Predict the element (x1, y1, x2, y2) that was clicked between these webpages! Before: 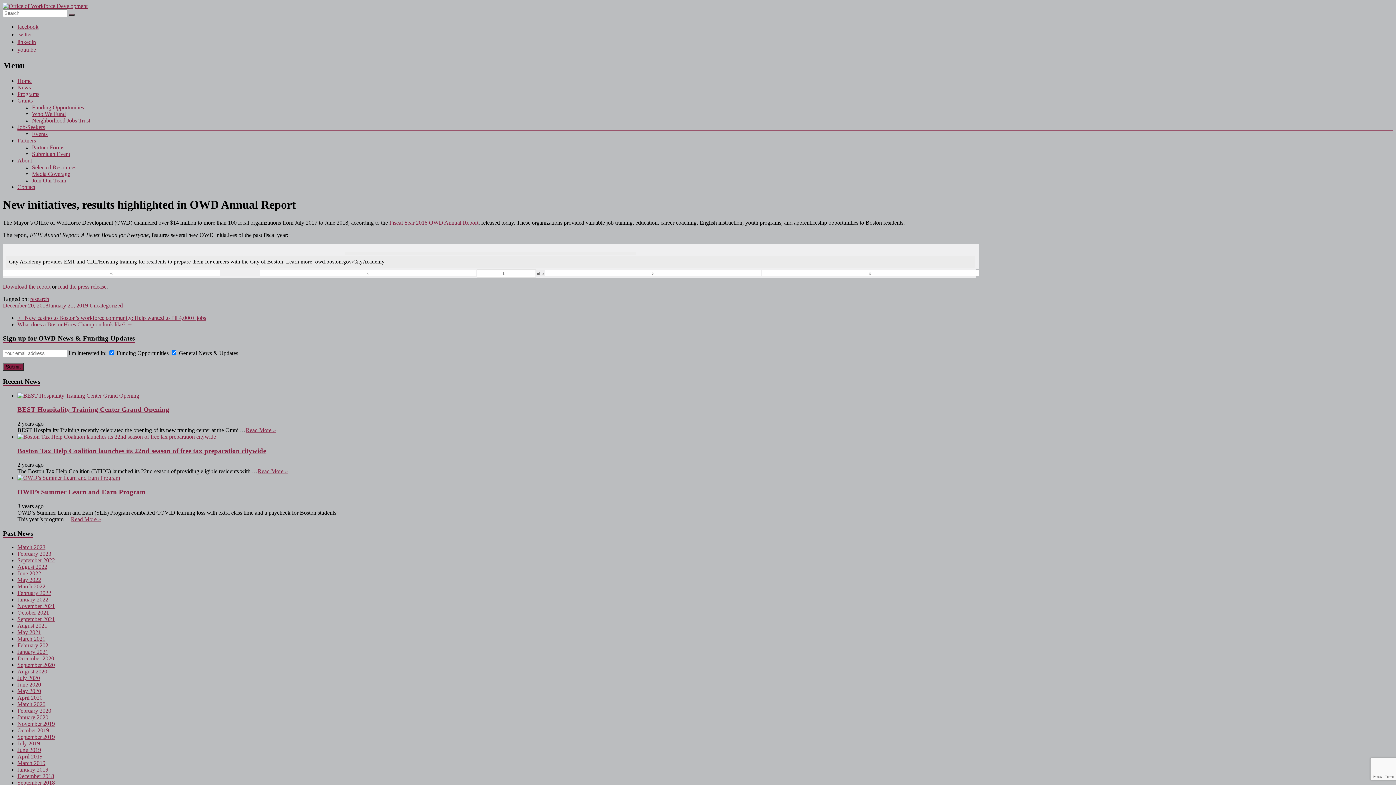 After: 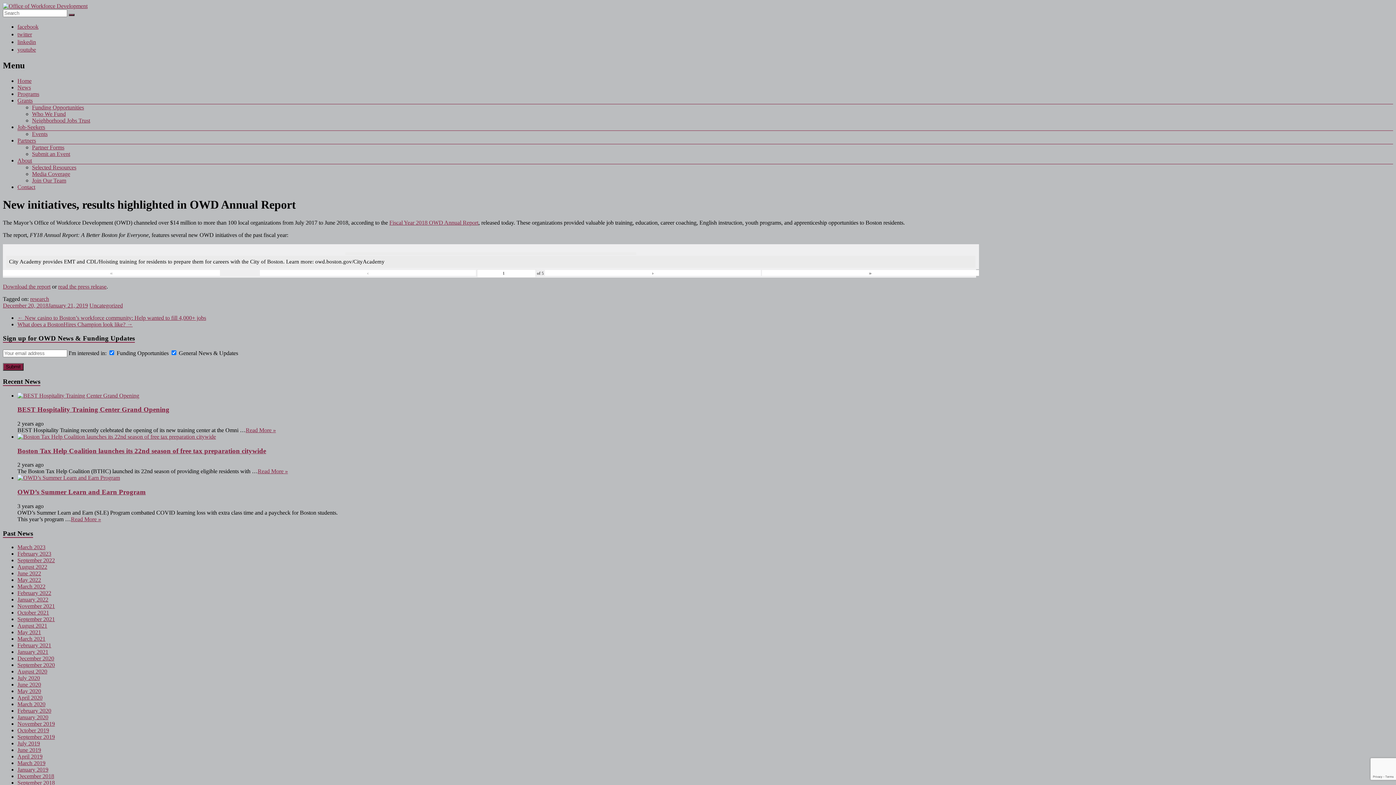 Action: label: twitter bbox: (17, 31, 37, 37)